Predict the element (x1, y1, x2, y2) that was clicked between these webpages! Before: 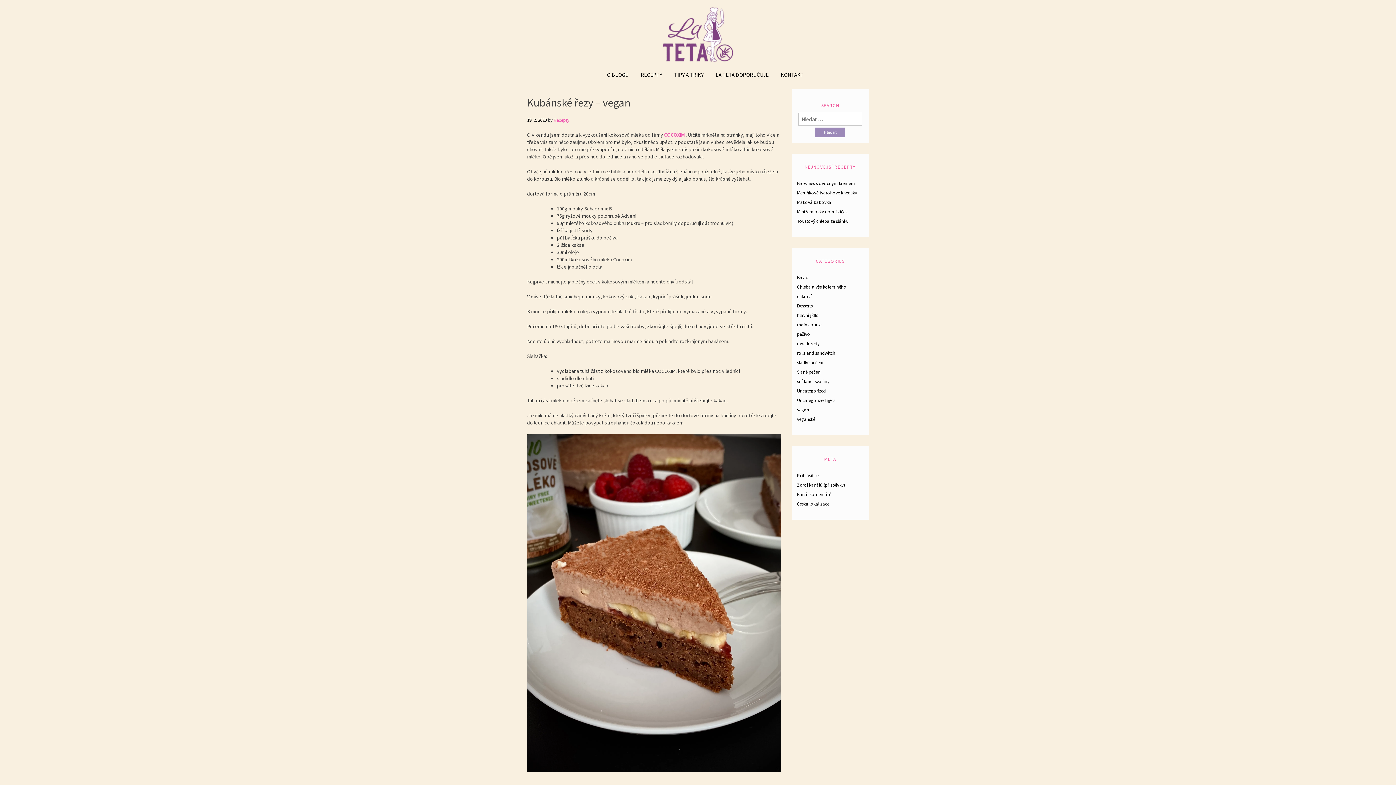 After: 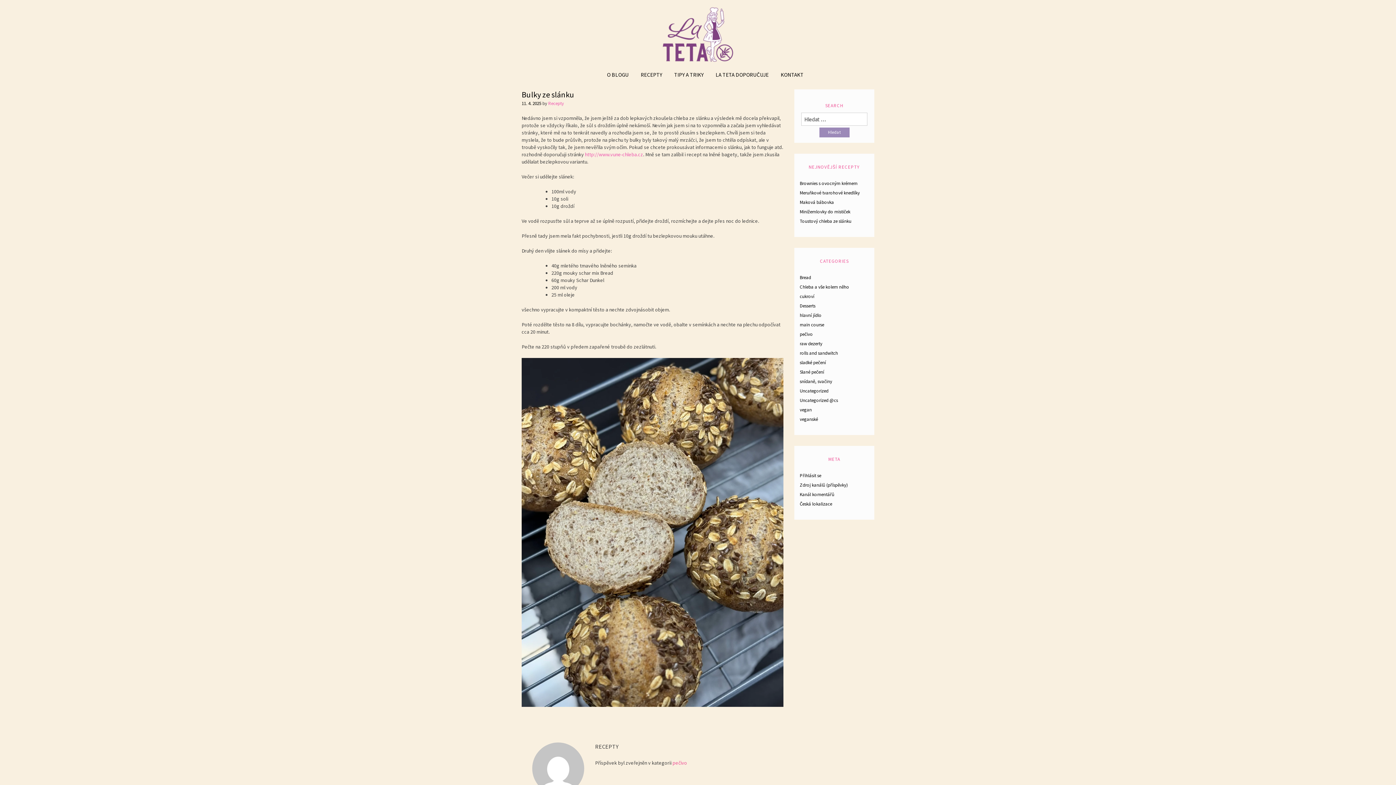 Action: label: pečivo bbox: (797, 331, 810, 337)